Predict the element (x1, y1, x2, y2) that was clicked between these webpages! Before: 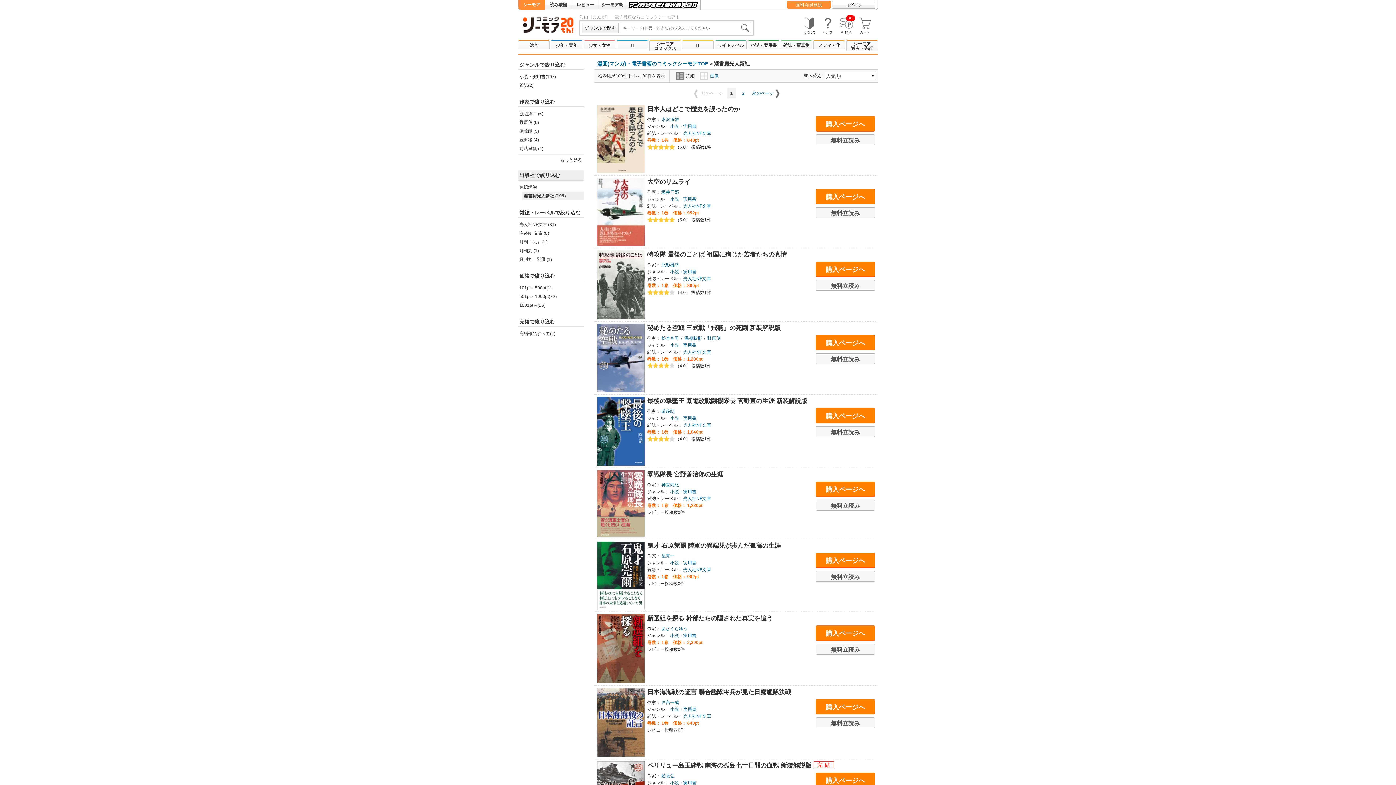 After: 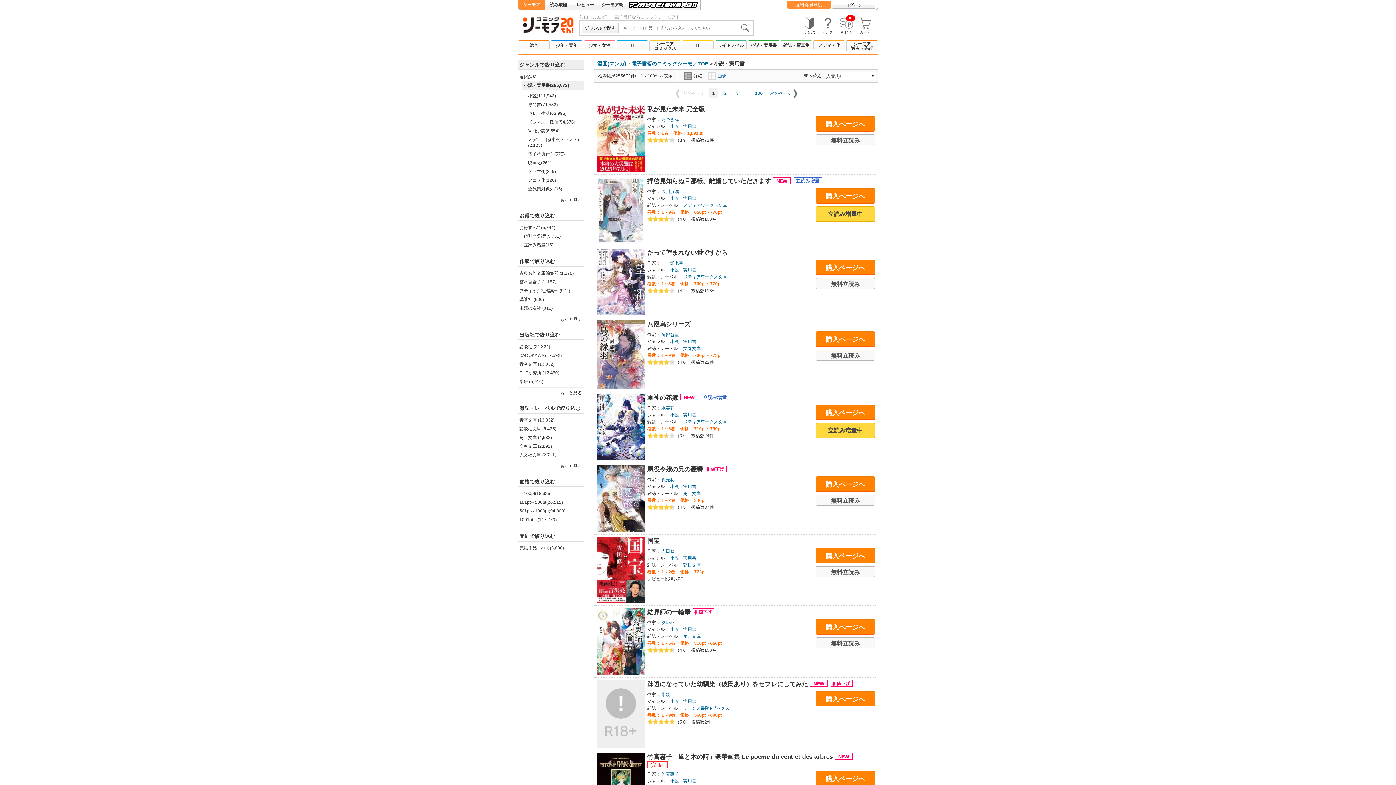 Action: label: 小説・実用書 bbox: (670, 269, 696, 274)